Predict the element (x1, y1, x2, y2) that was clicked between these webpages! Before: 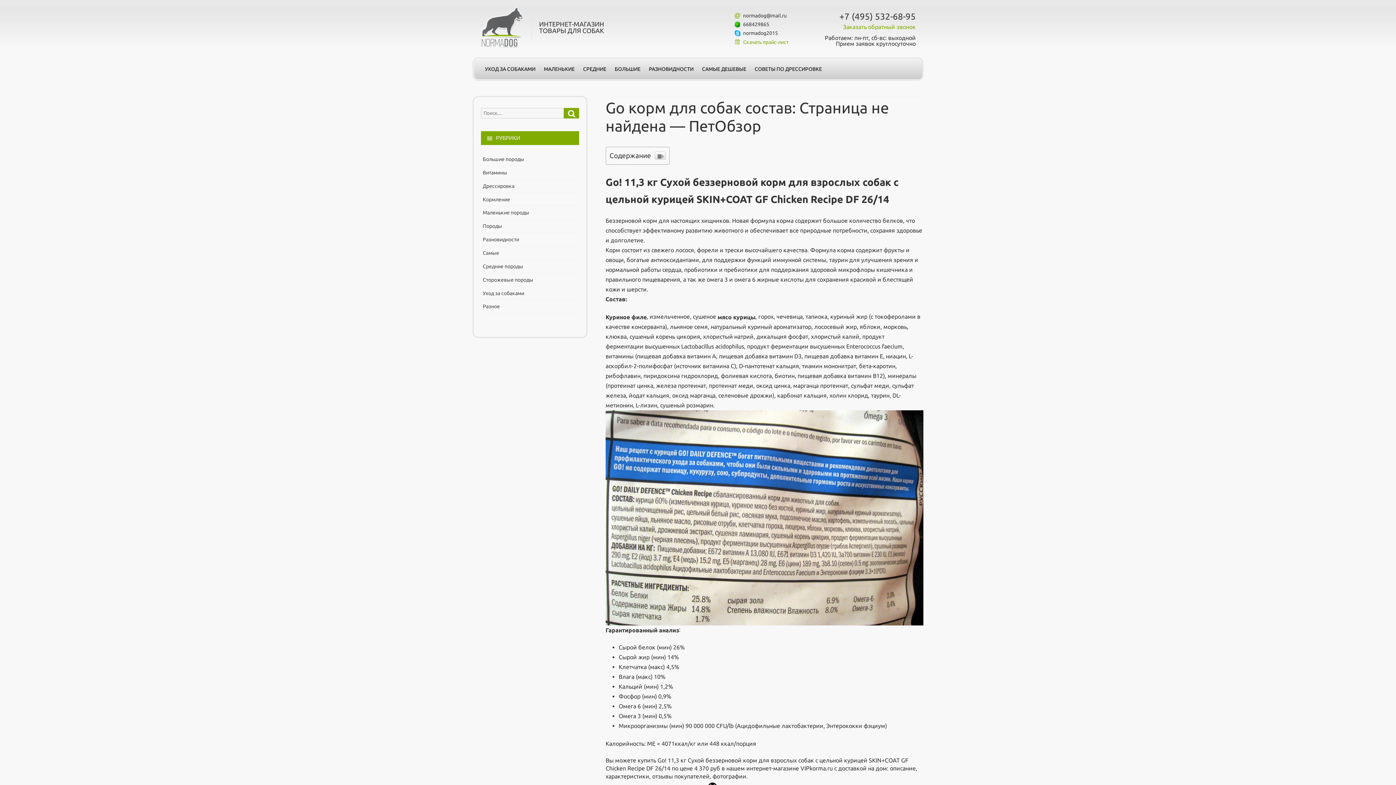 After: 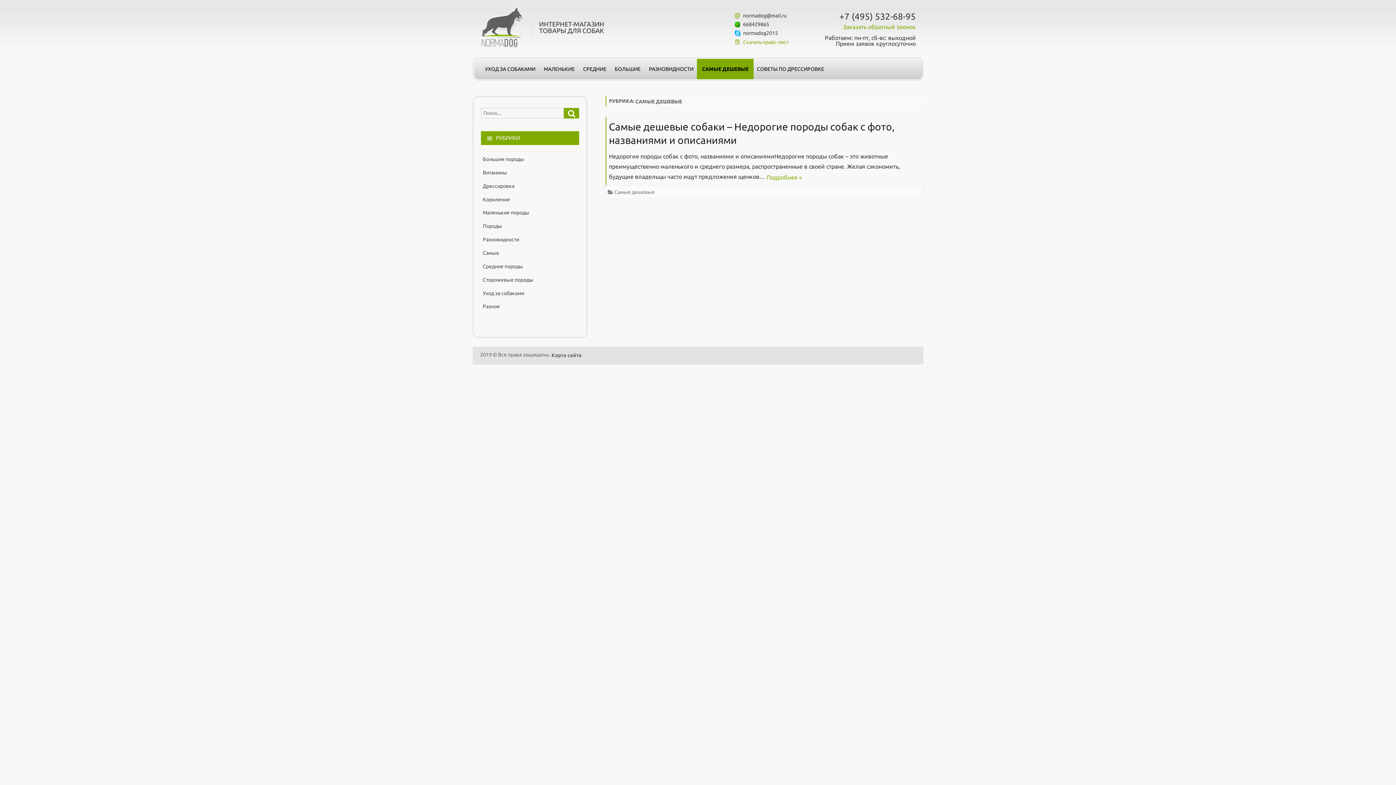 Action: bbox: (697, 201, 751, 221) label: САМЫЕ ДЕШЕВЫЕ